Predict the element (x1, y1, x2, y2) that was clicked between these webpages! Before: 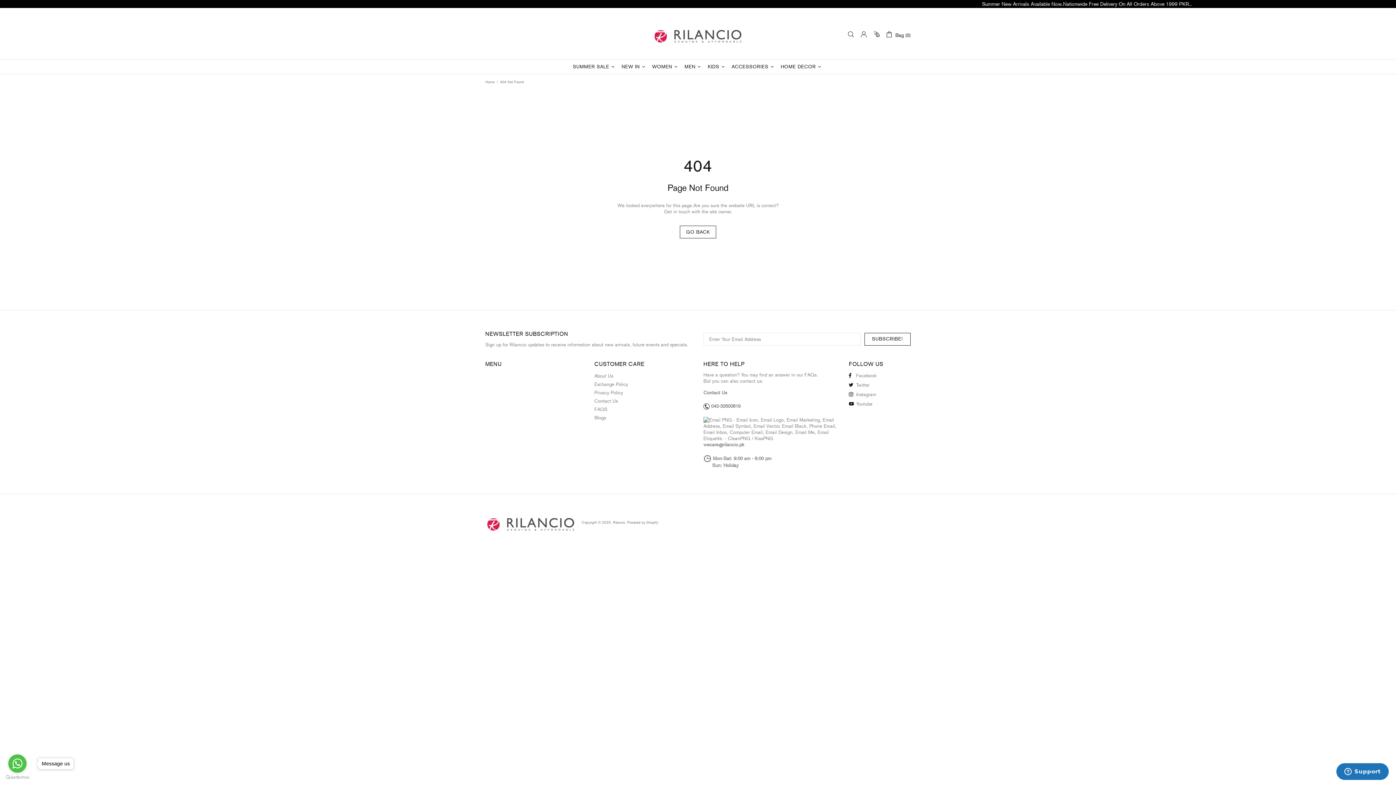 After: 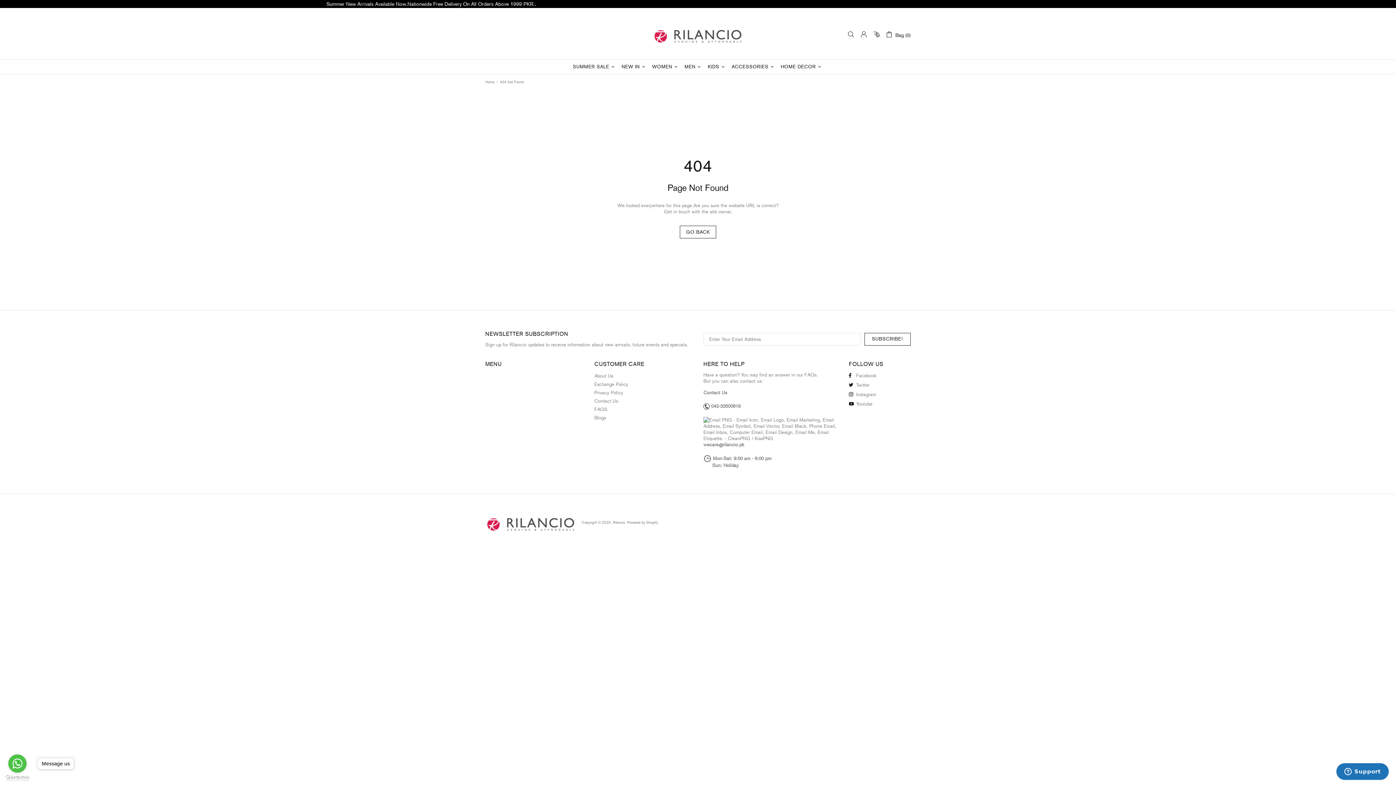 Action: bbox: (5, 775, 29, 780) label: Go to GetButton.io website